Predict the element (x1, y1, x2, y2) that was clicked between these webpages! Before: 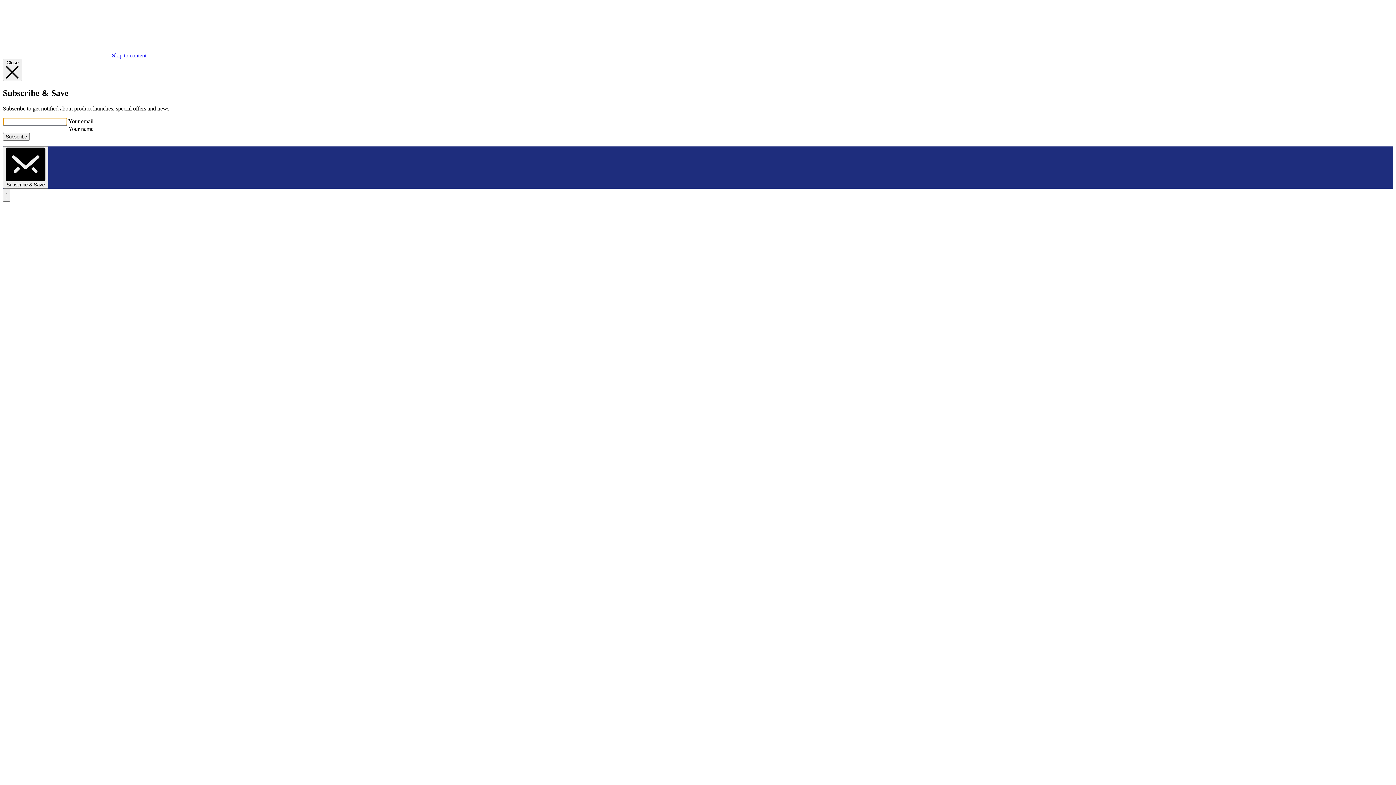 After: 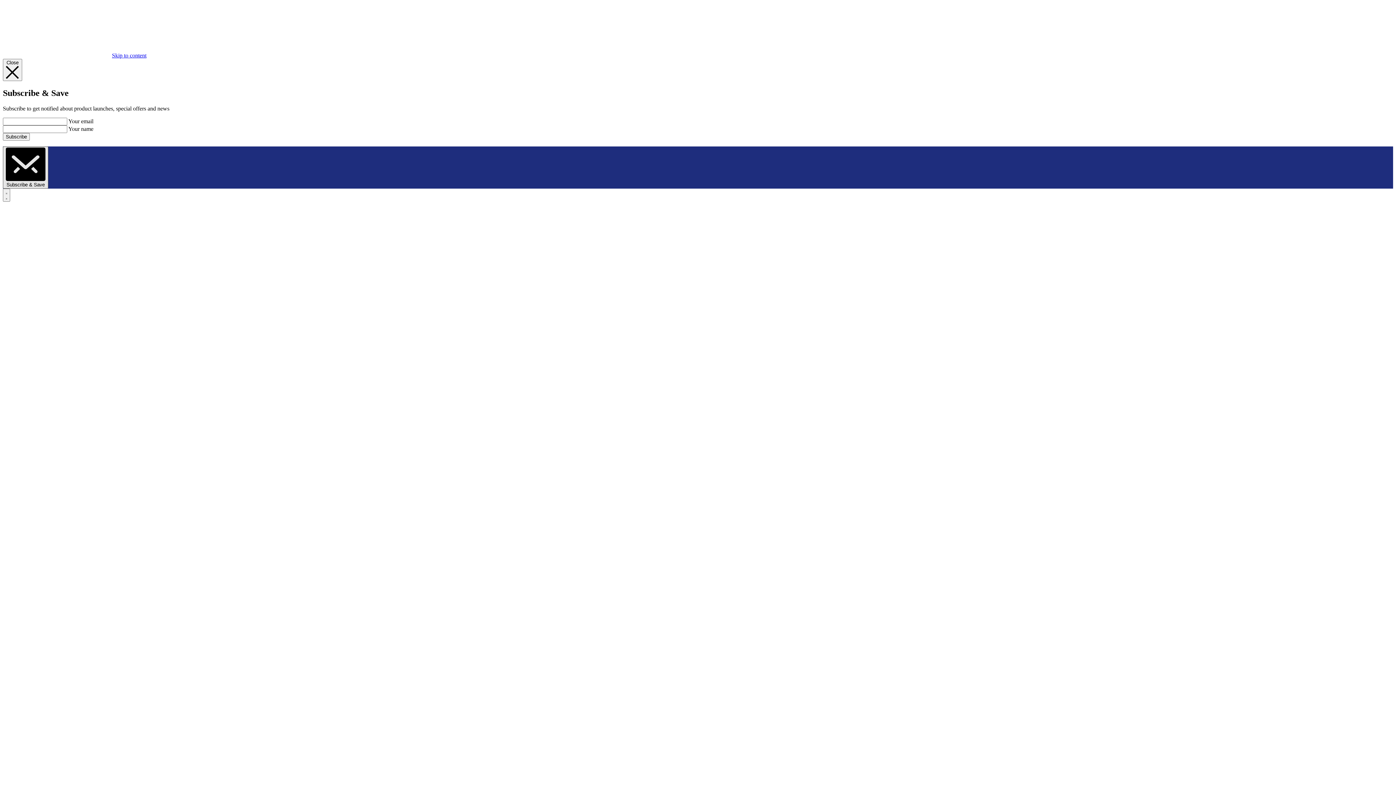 Action: label:  Subscribe & Save bbox: (2, 146, 48, 188)